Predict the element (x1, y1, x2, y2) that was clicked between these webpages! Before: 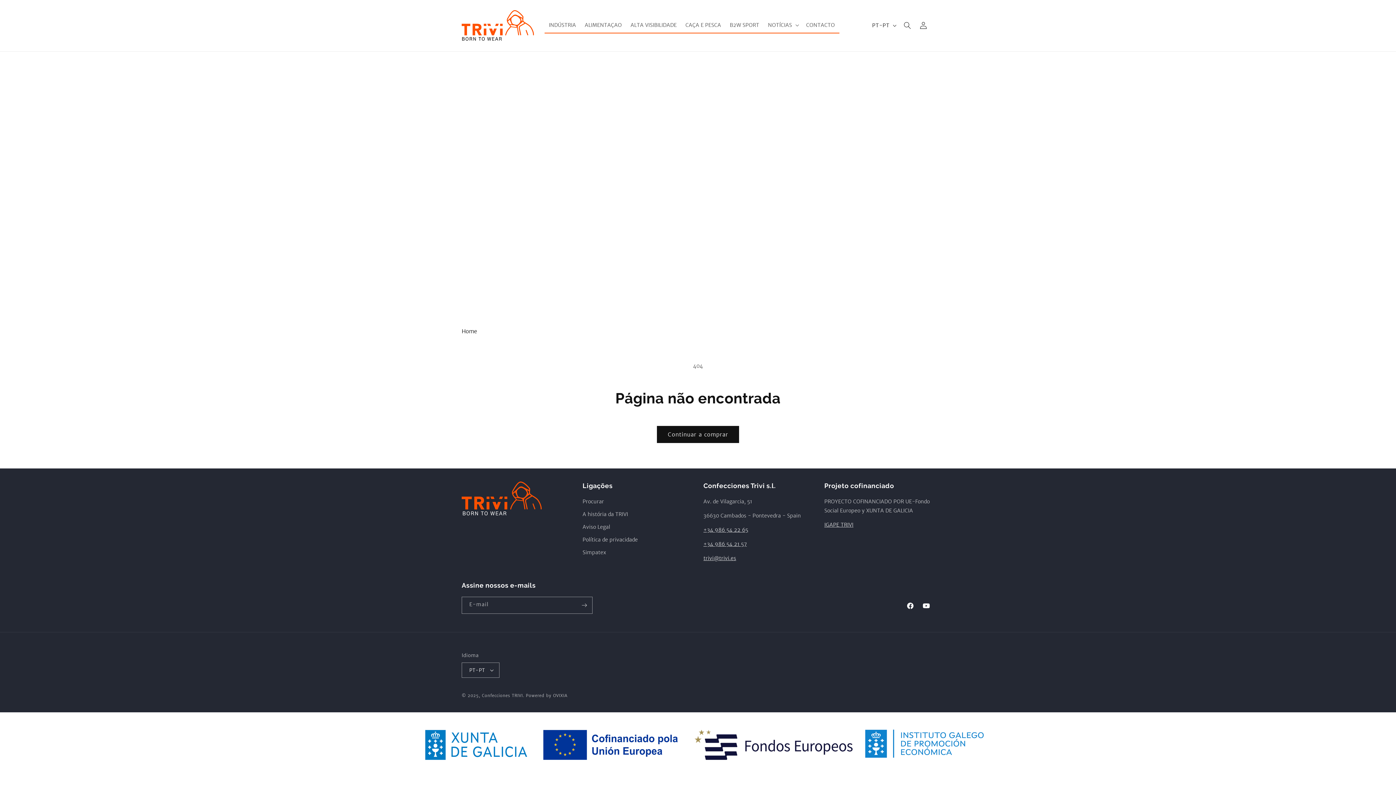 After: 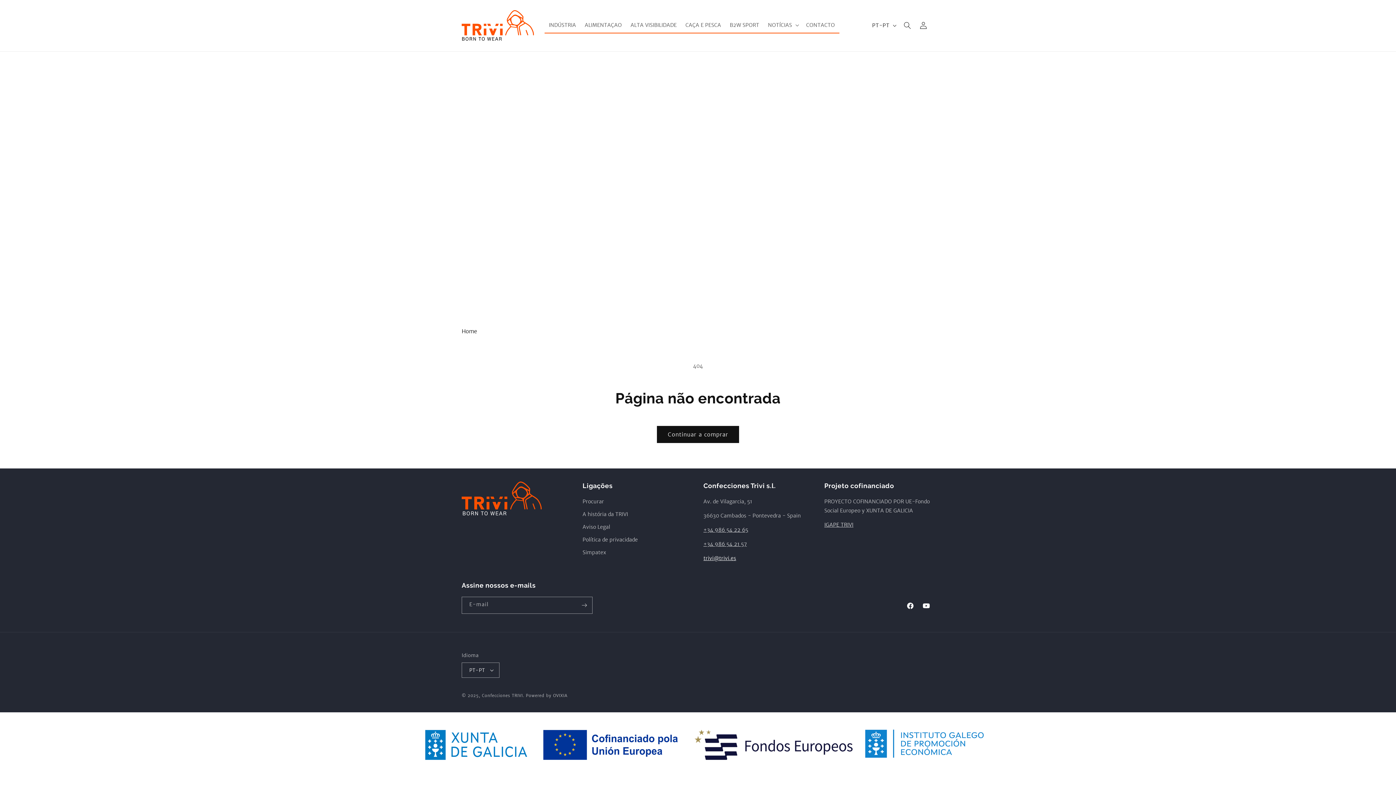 Action: label: trivi@trivi.es bbox: (703, 555, 736, 561)